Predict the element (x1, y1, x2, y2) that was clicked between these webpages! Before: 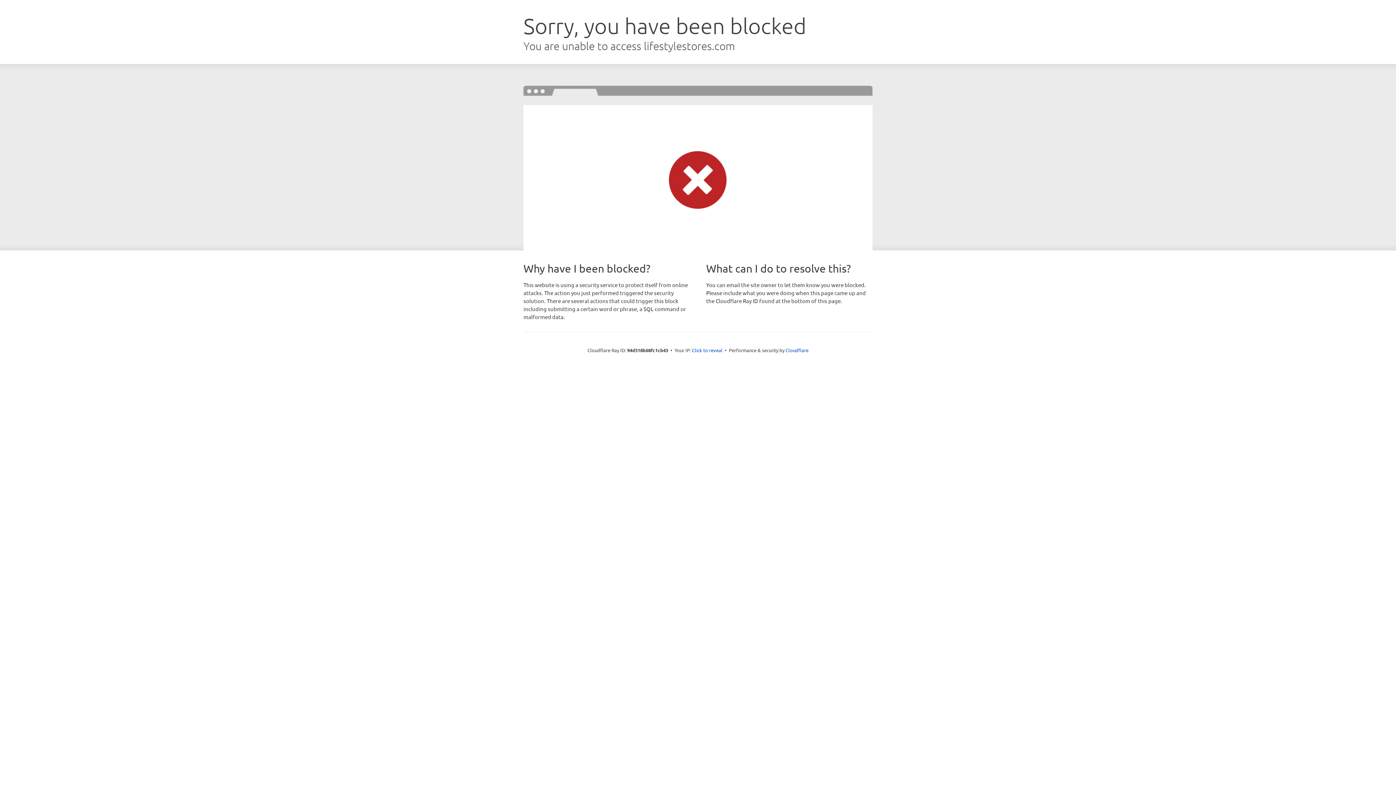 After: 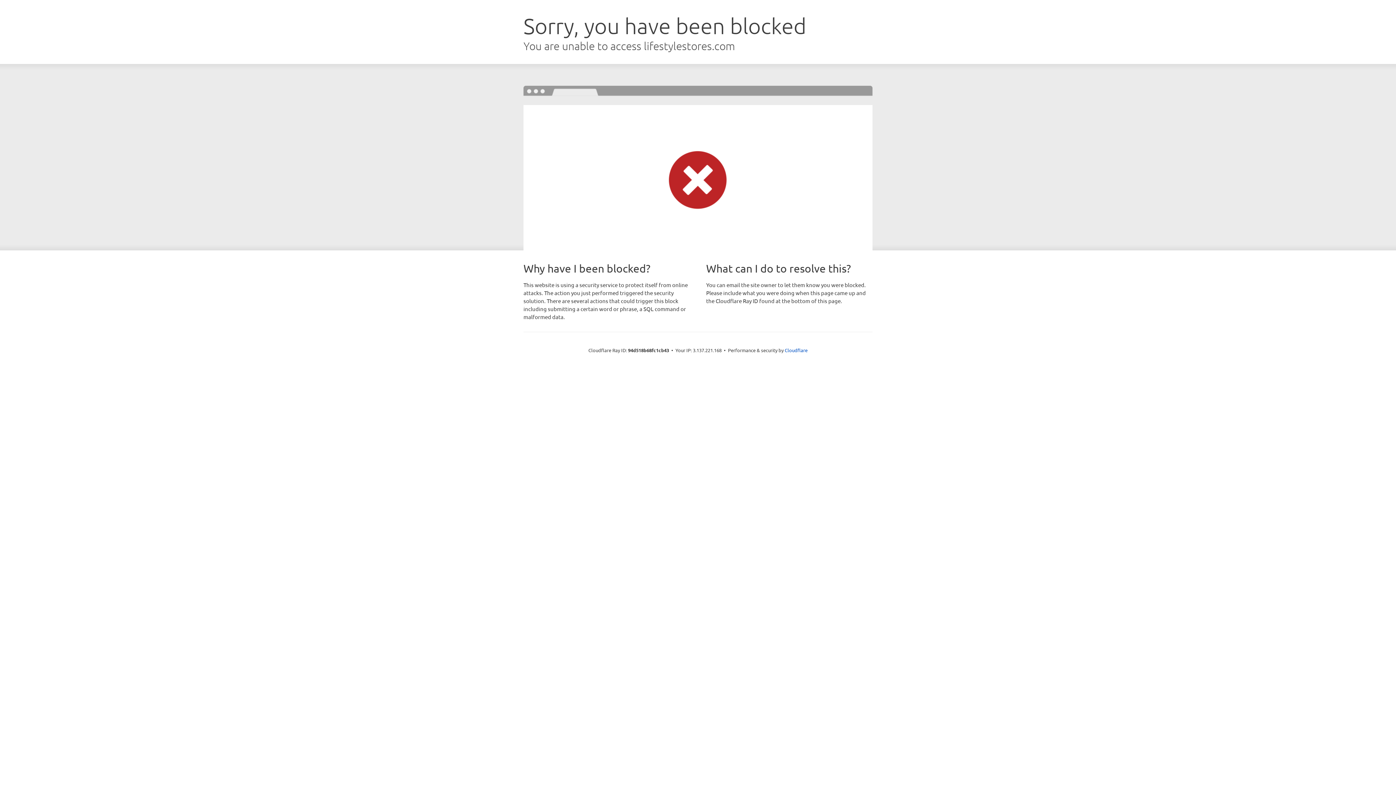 Action: label: Click to reveal bbox: (692, 346, 722, 353)